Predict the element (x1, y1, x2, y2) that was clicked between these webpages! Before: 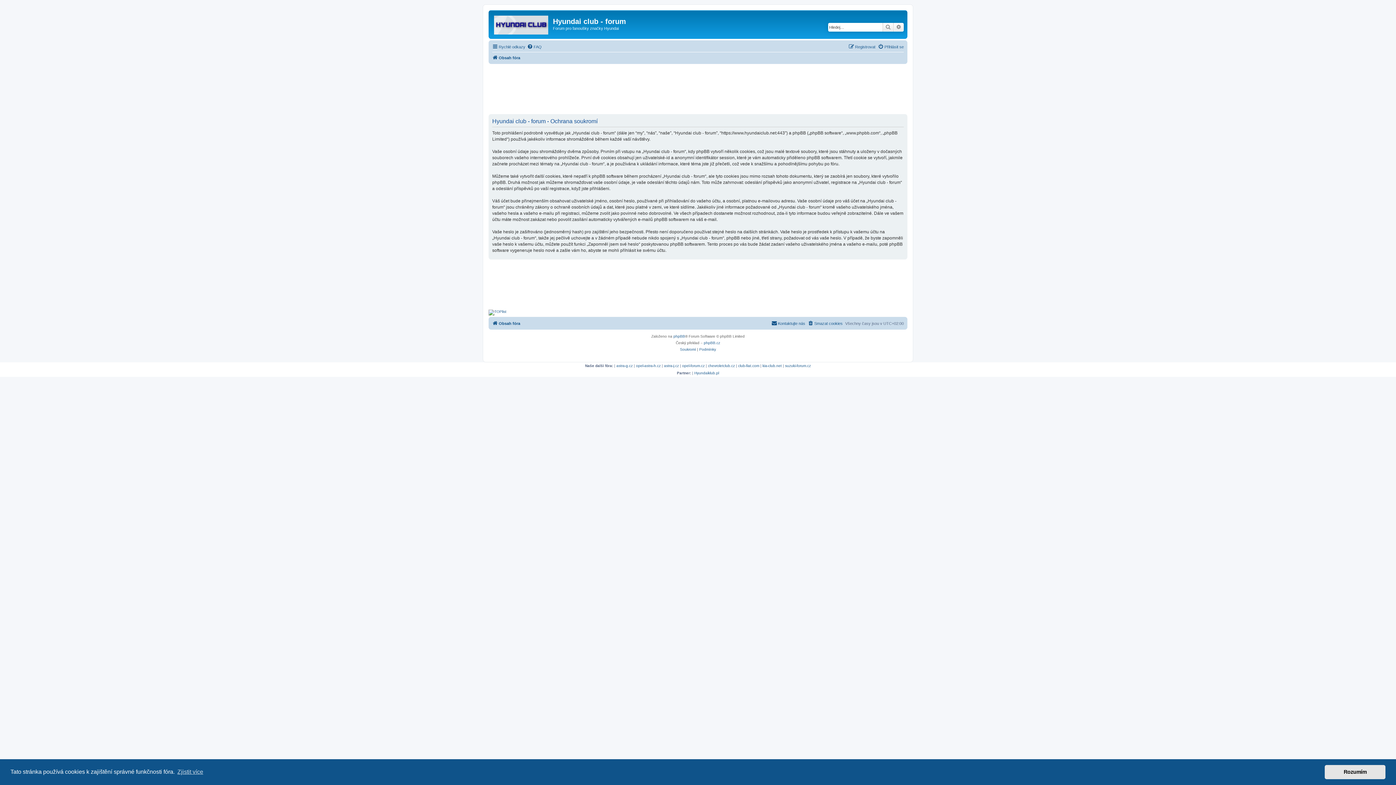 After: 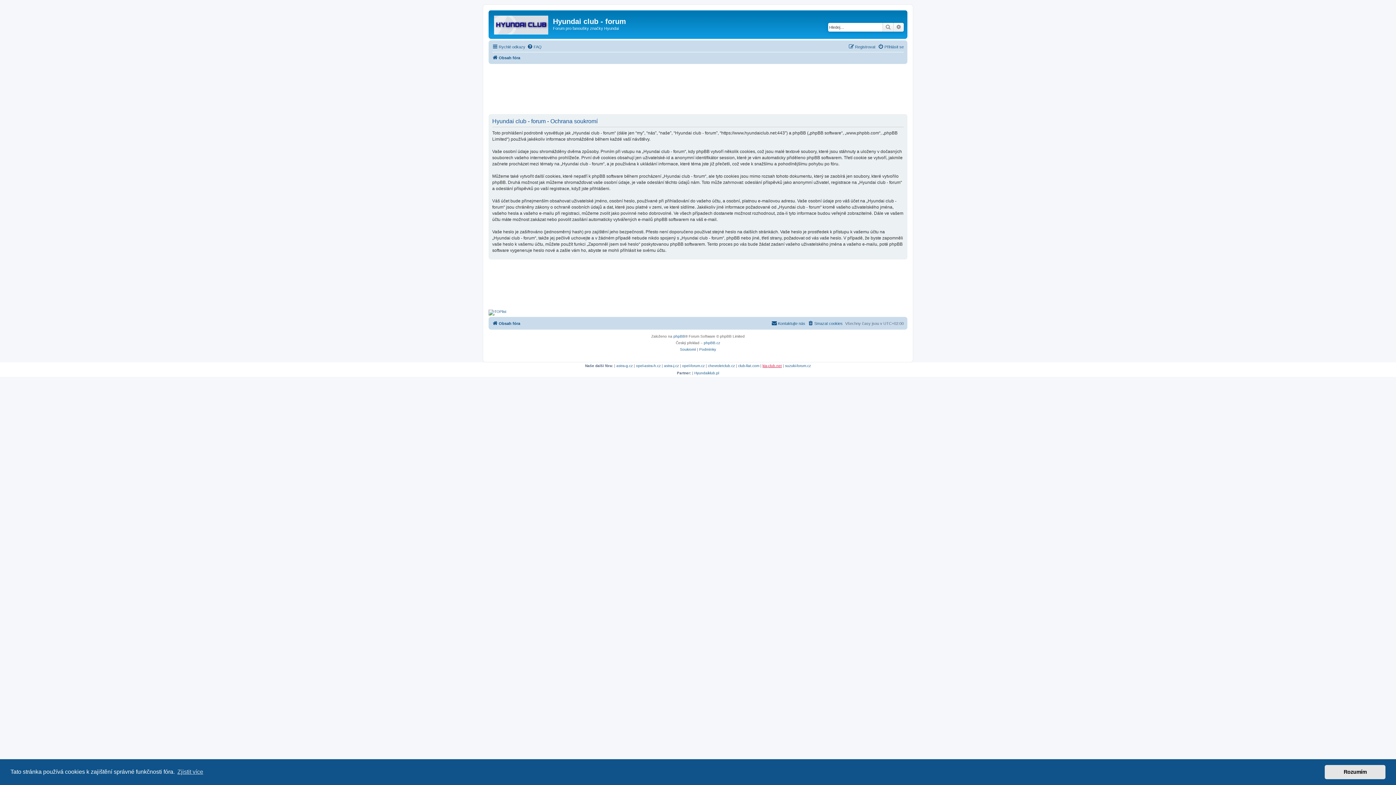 Action: bbox: (762, 363, 782, 367) label: kia-club.net